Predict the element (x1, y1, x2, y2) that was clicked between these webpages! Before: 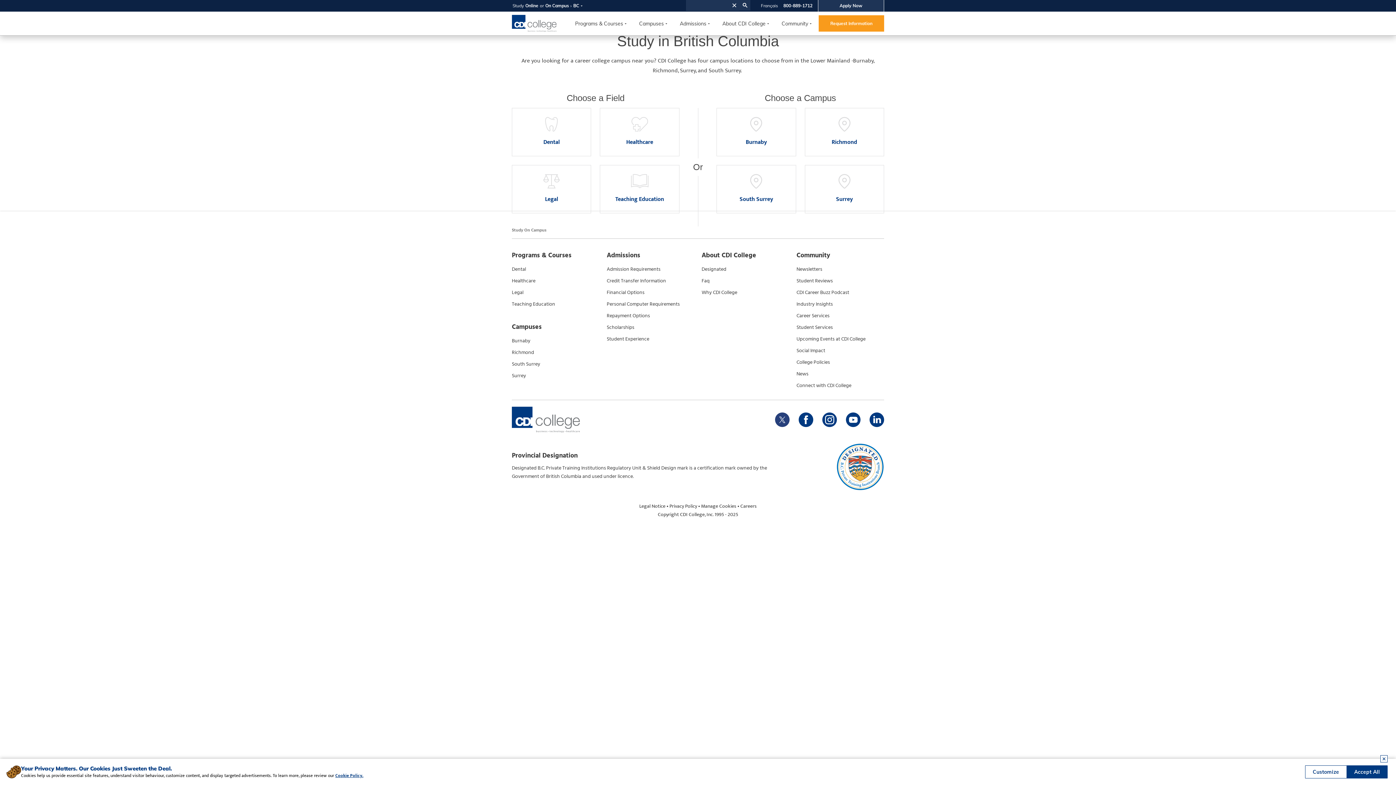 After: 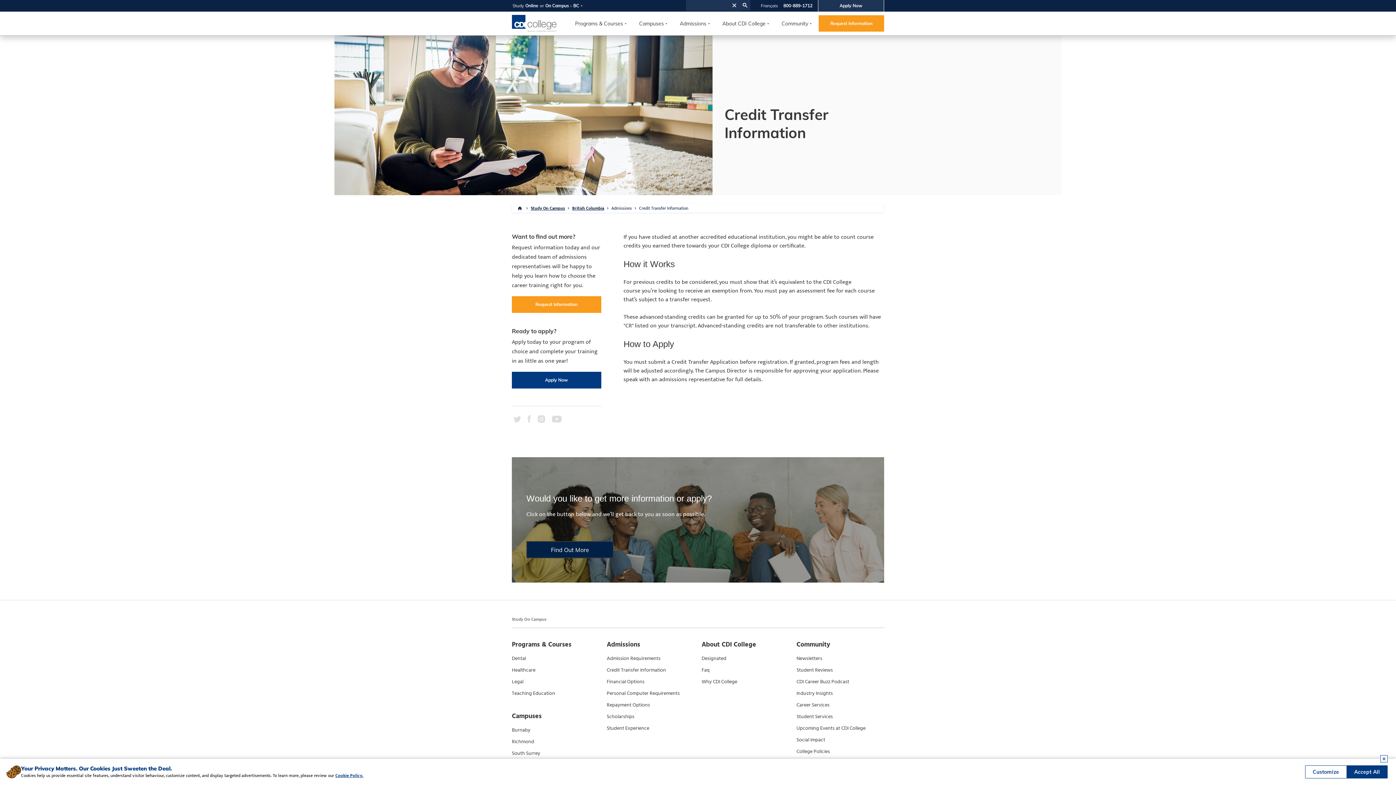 Action: label: Credit Transfer Information bbox: (606, 277, 666, 284)